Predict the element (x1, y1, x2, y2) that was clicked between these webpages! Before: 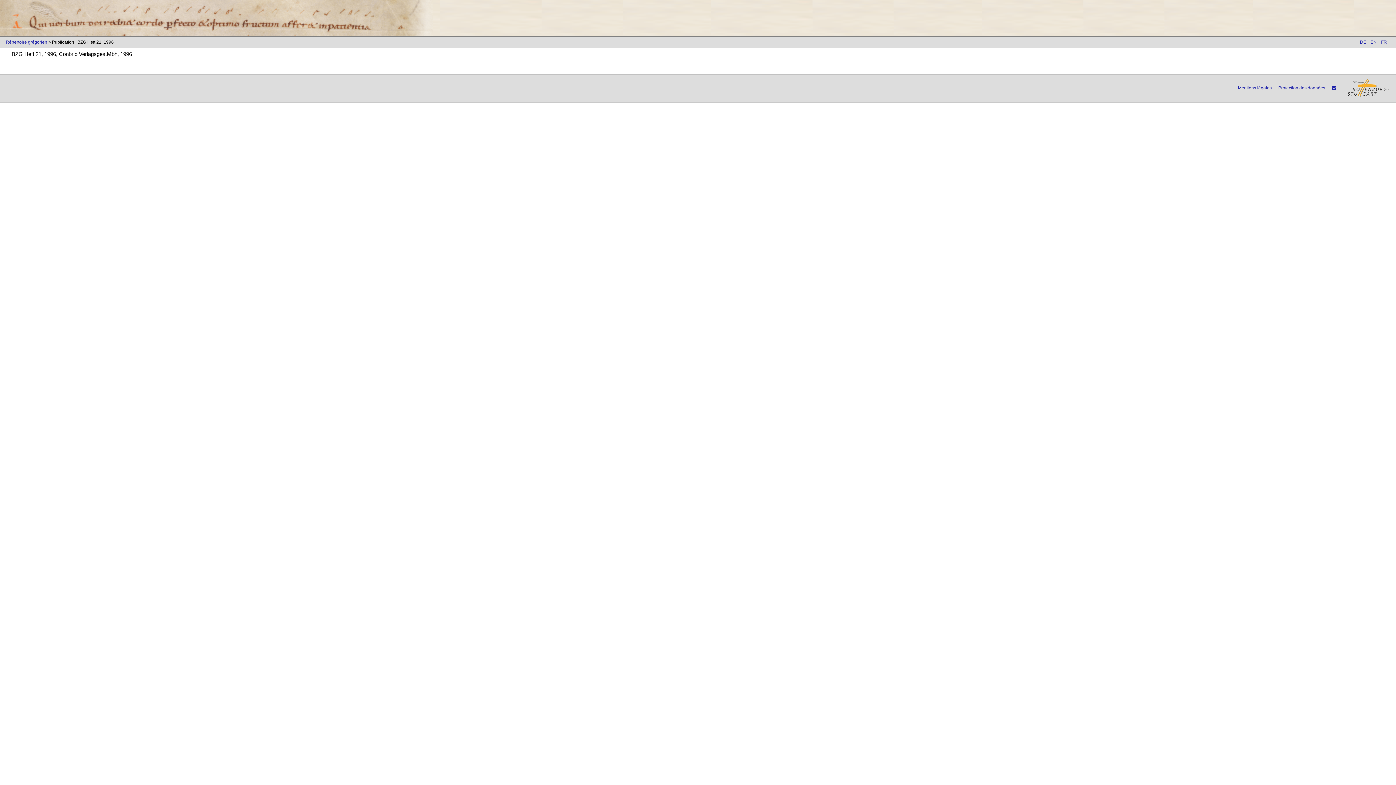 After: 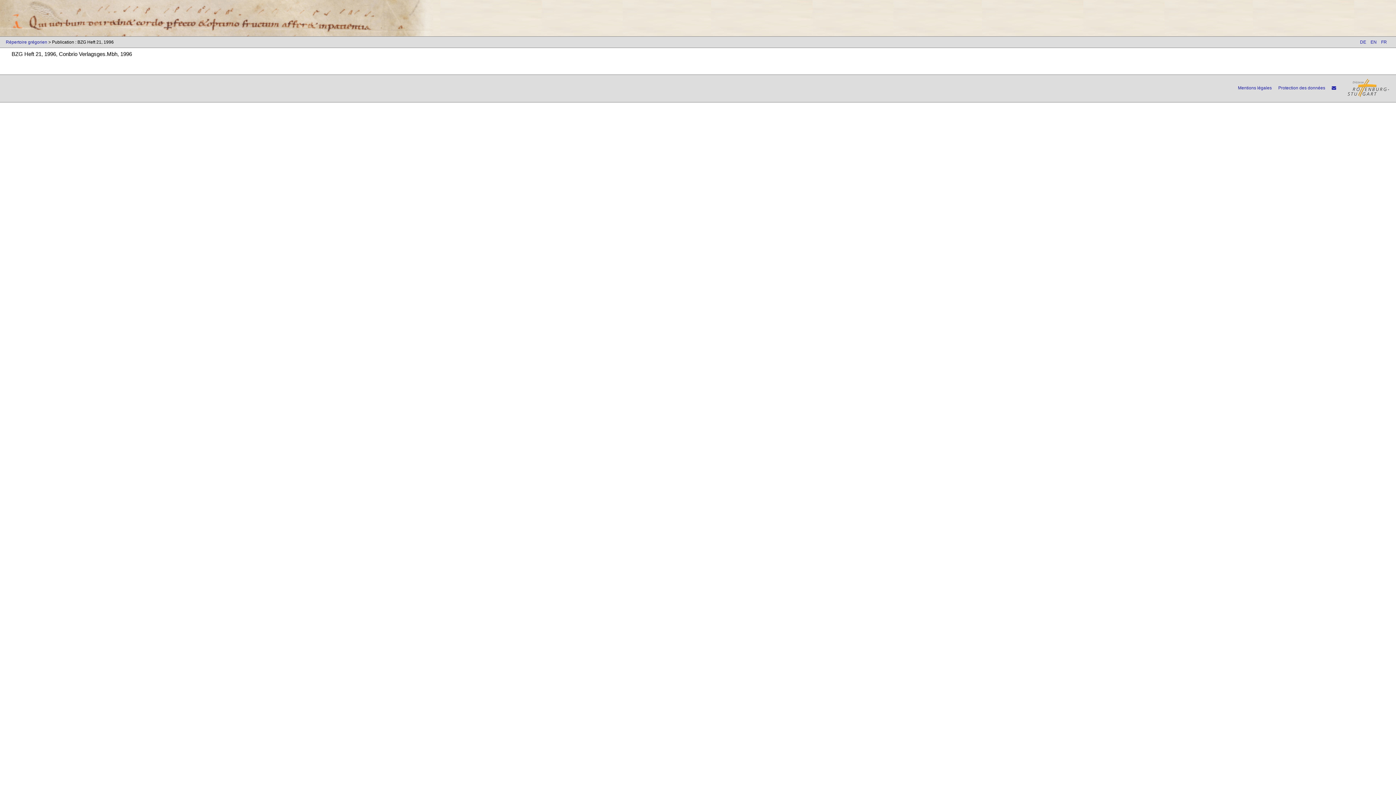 Action: label: FR bbox: (1381, 39, 1387, 44)